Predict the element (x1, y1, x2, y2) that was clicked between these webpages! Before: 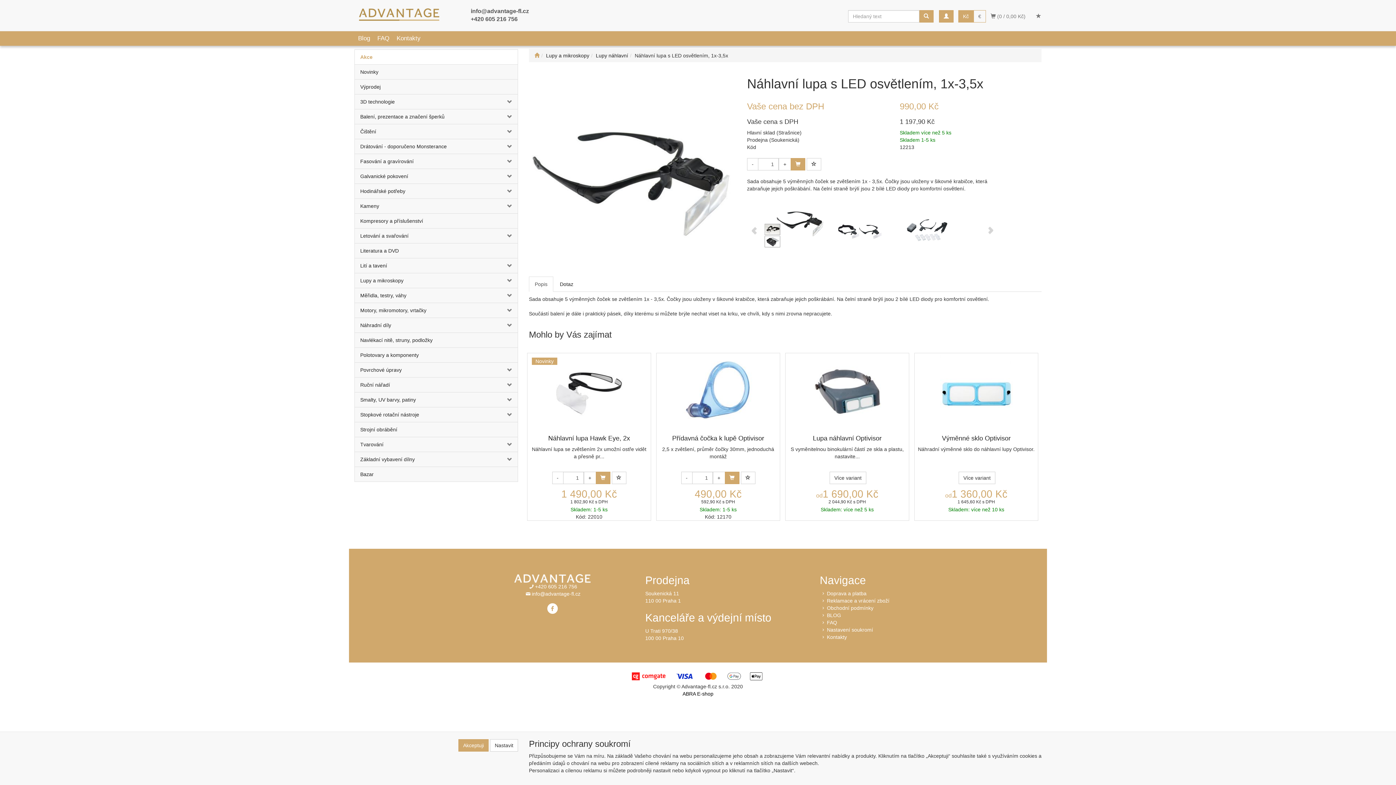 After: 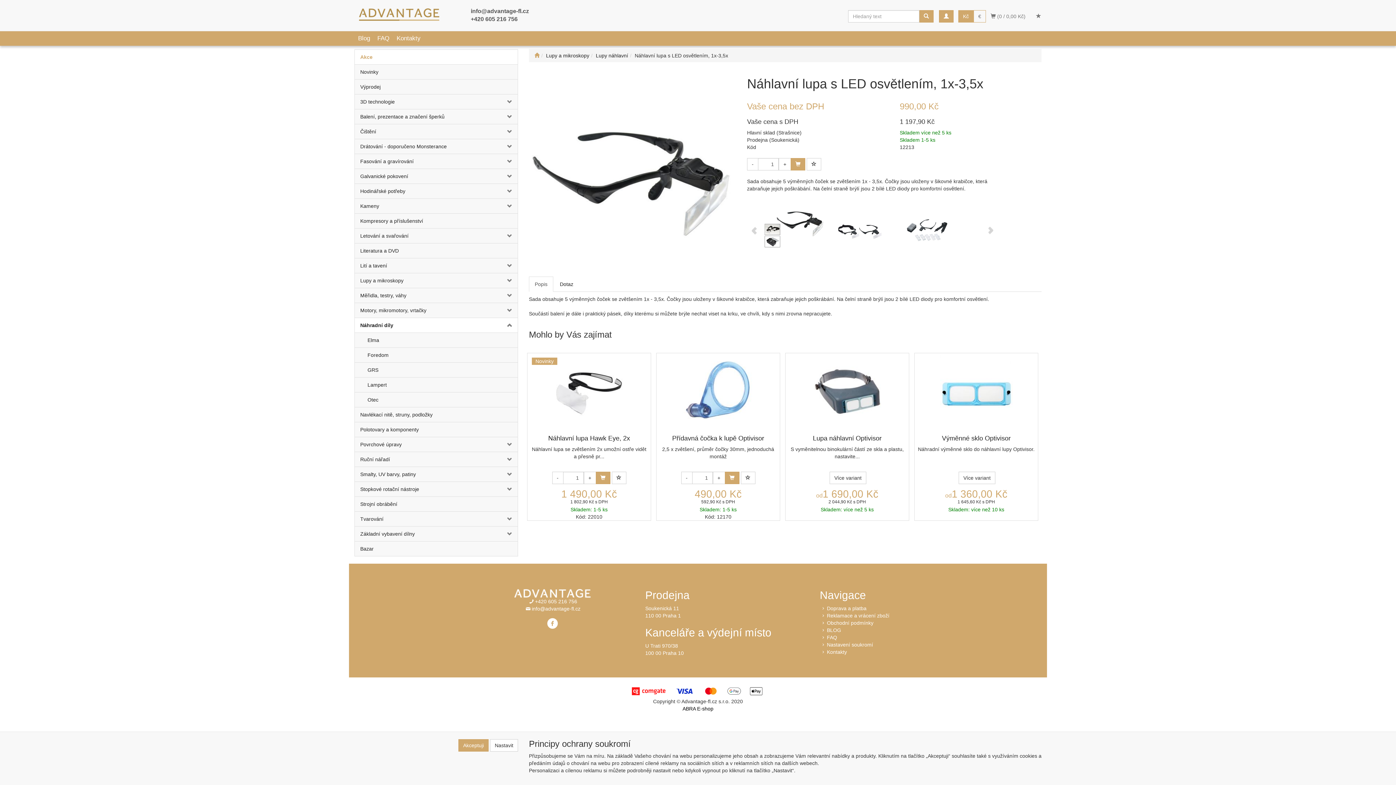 Action: bbox: (490, 318, 517, 332)